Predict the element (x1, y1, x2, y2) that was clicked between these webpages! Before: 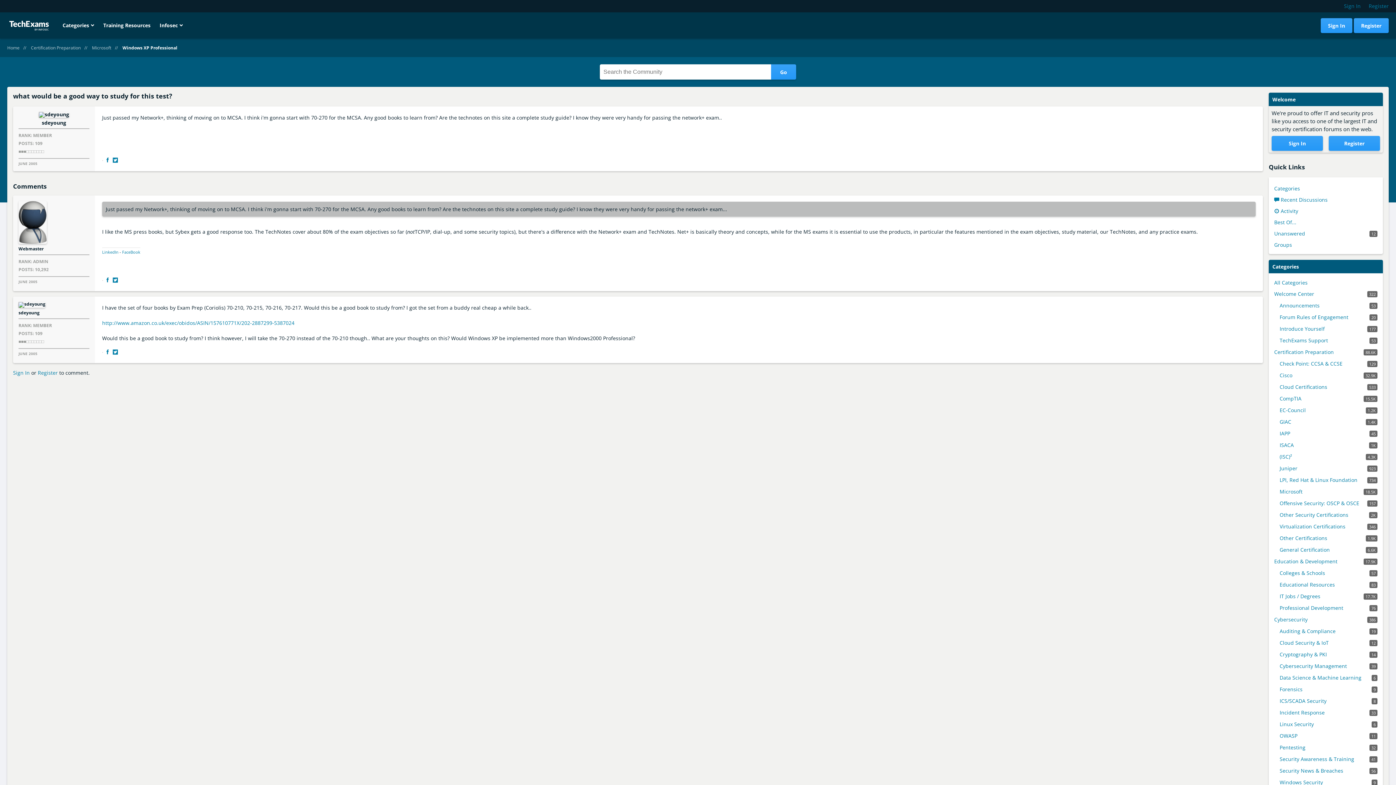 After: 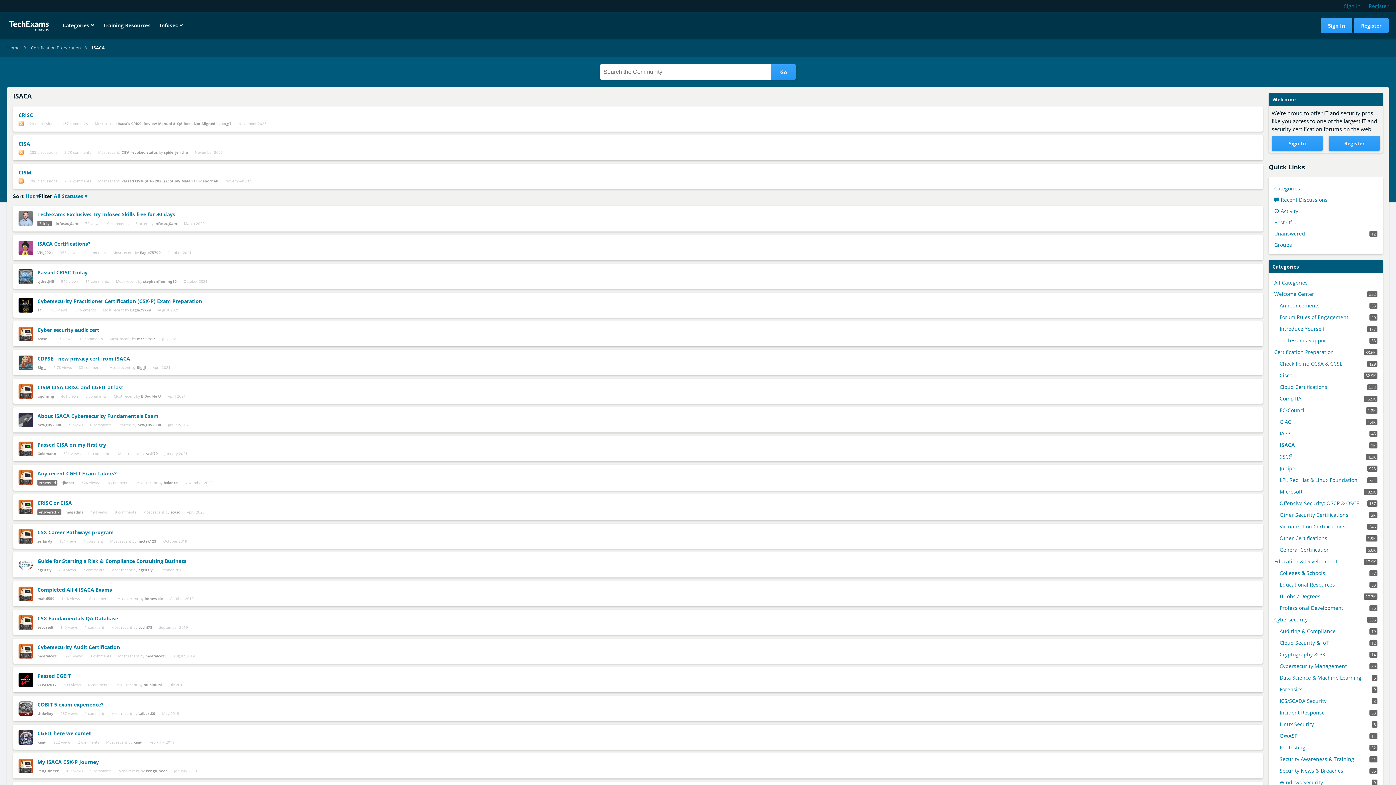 Action: label: 1K
ISACA bbox: (1280, 441, 1377, 449)